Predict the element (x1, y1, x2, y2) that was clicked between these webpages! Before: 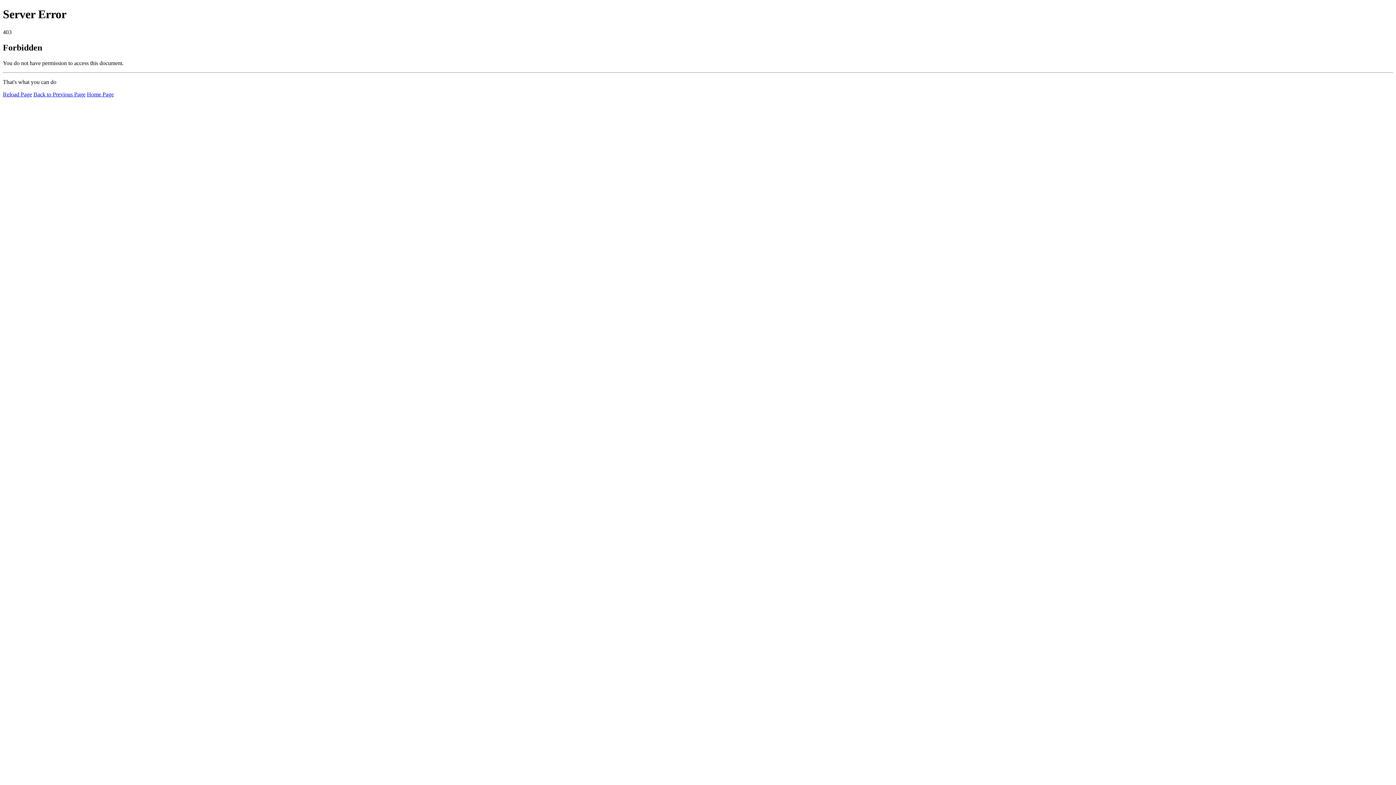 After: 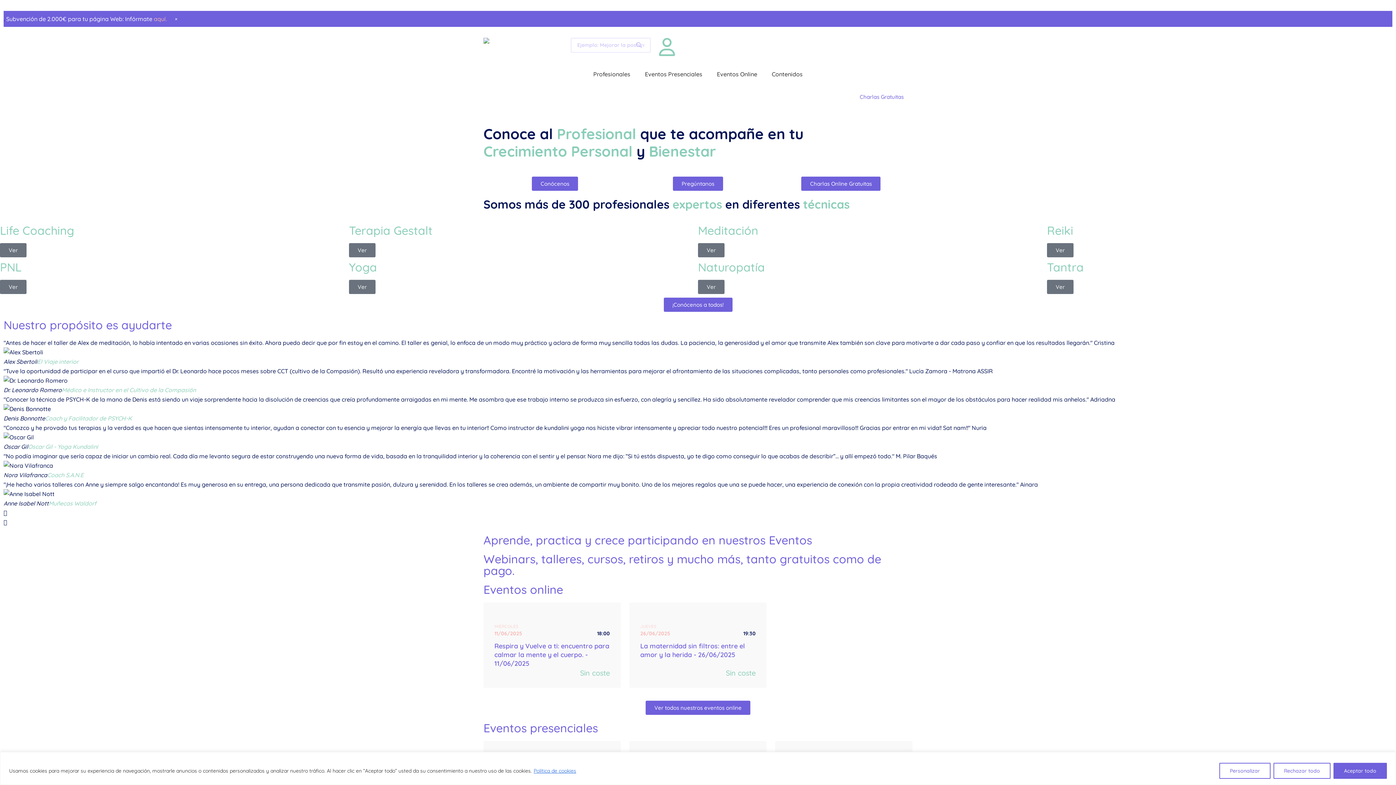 Action: bbox: (86, 91, 113, 97) label: Home Page